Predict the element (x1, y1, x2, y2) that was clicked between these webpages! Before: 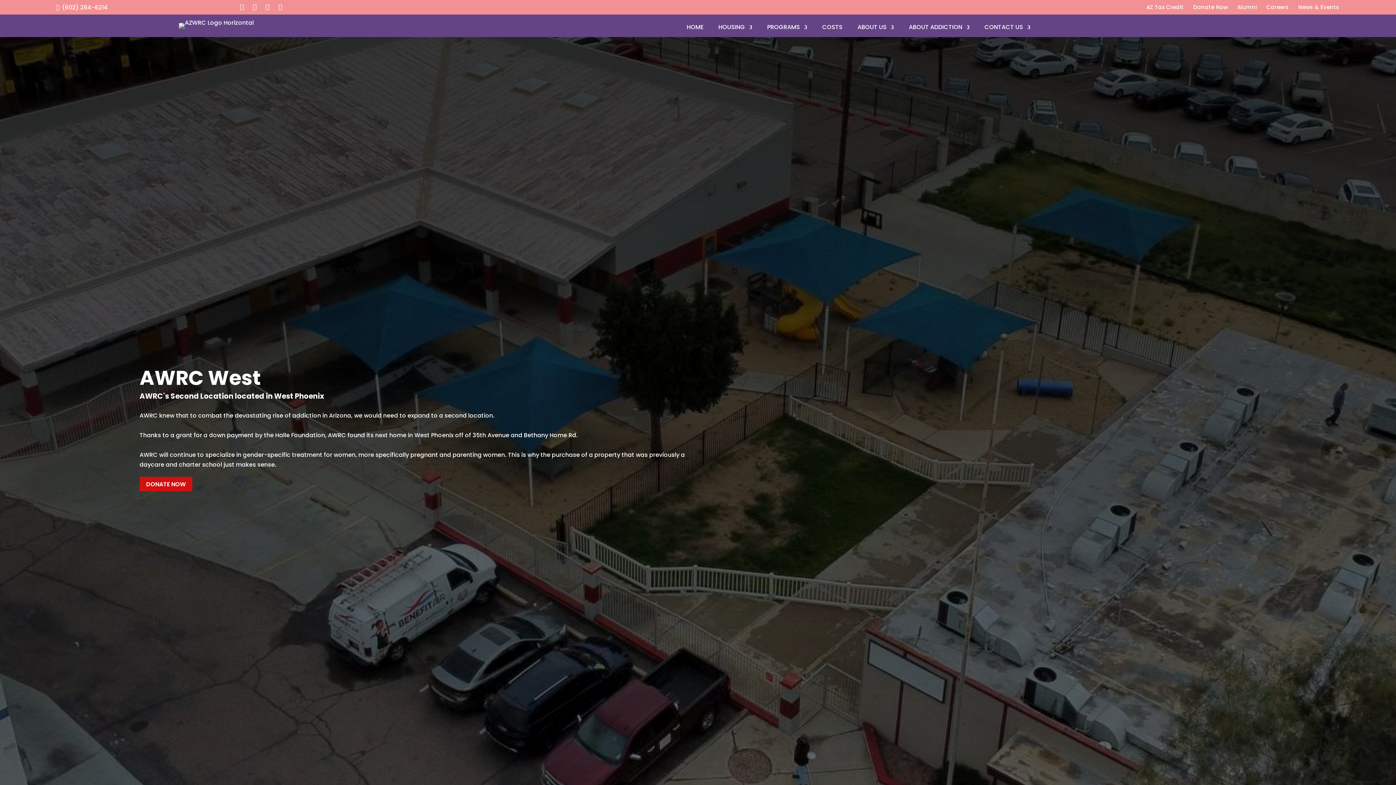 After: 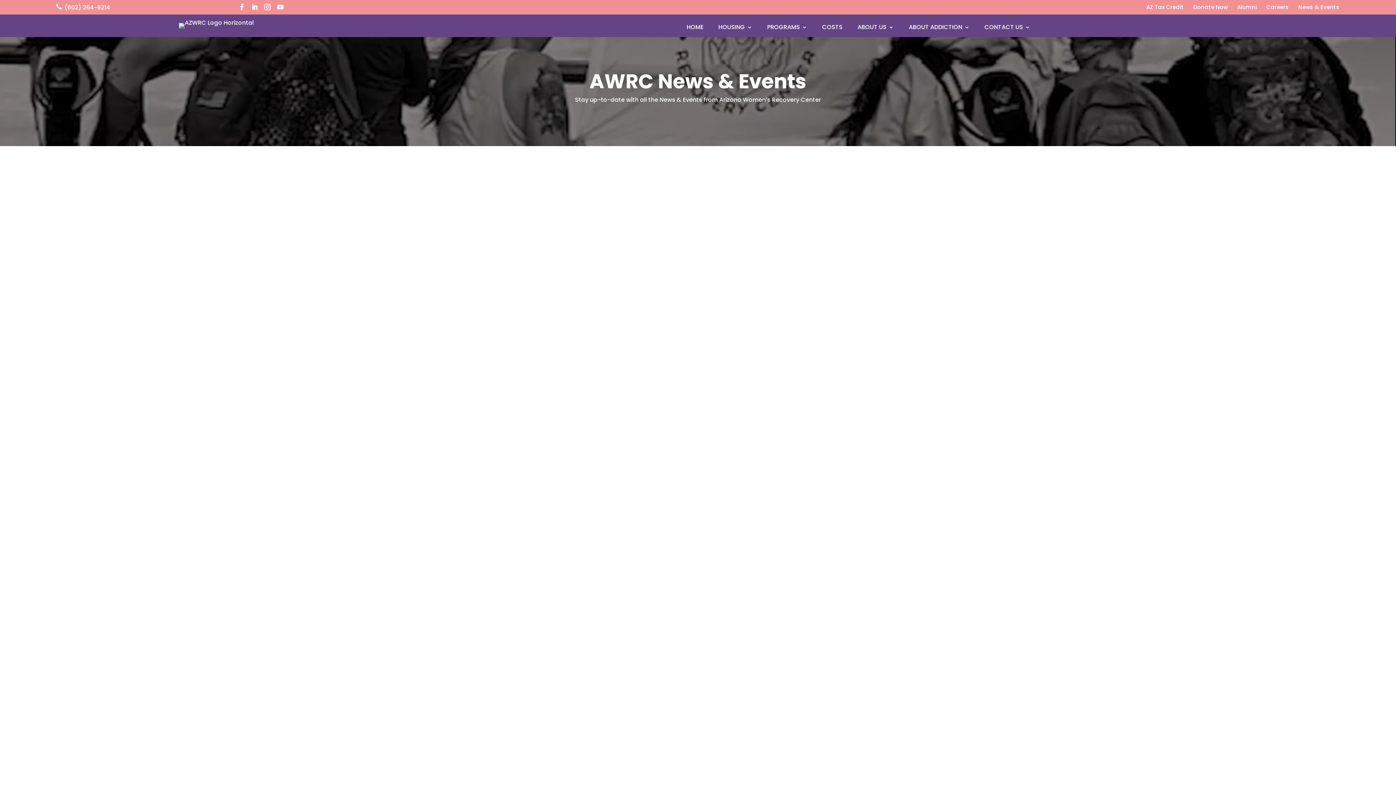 Action: bbox: (1298, 4, 1339, 12) label: News & Events